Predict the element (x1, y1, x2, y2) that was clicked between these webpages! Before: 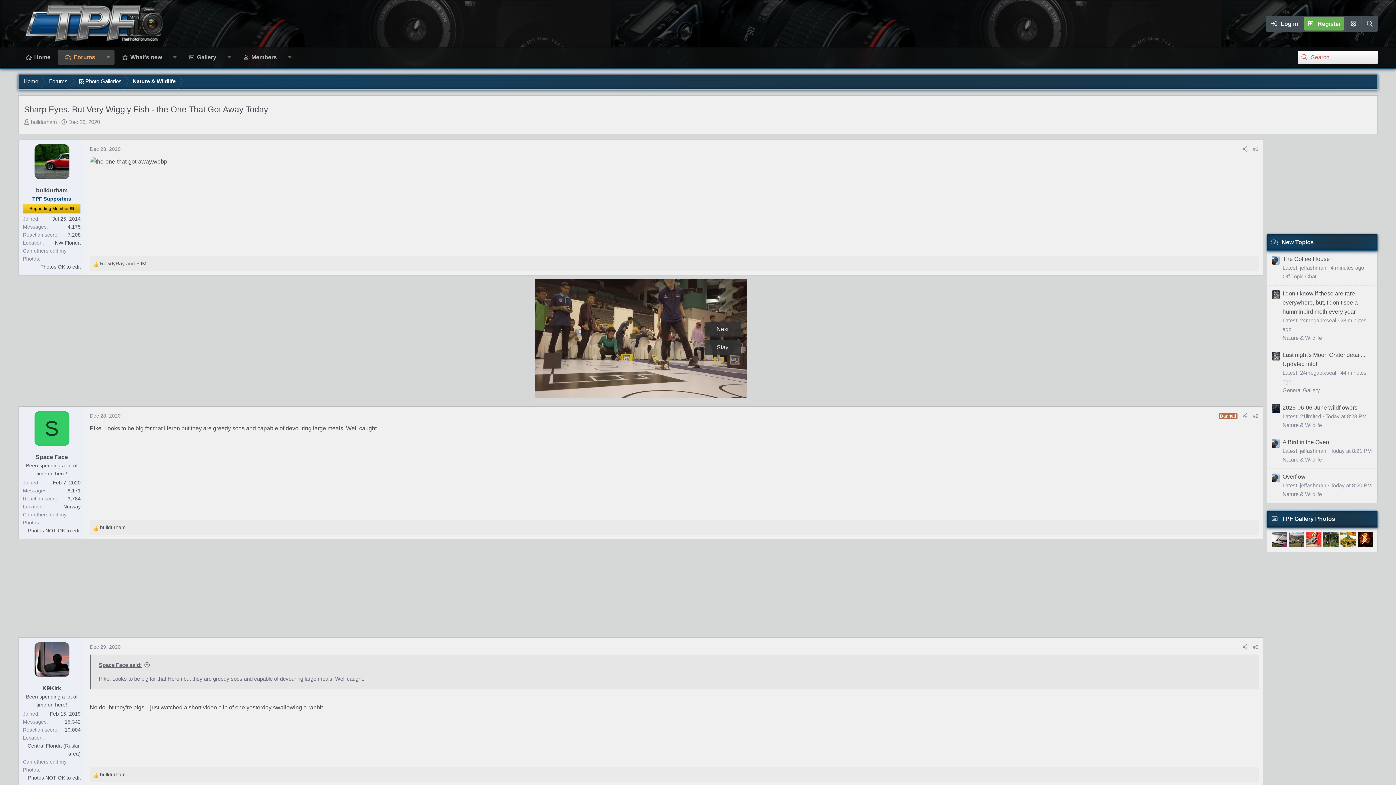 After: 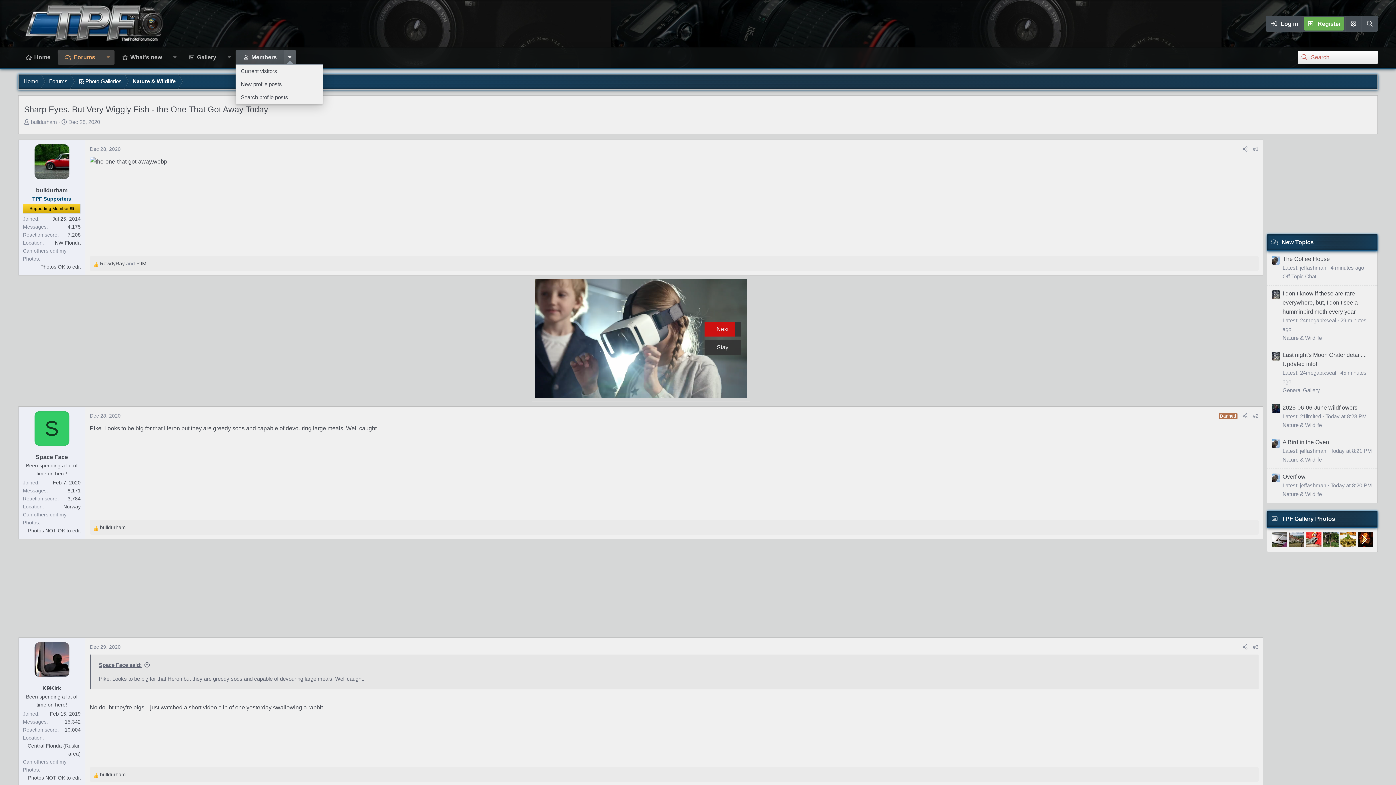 Action: label: Toggle expanded bbox: (284, 50, 296, 64)